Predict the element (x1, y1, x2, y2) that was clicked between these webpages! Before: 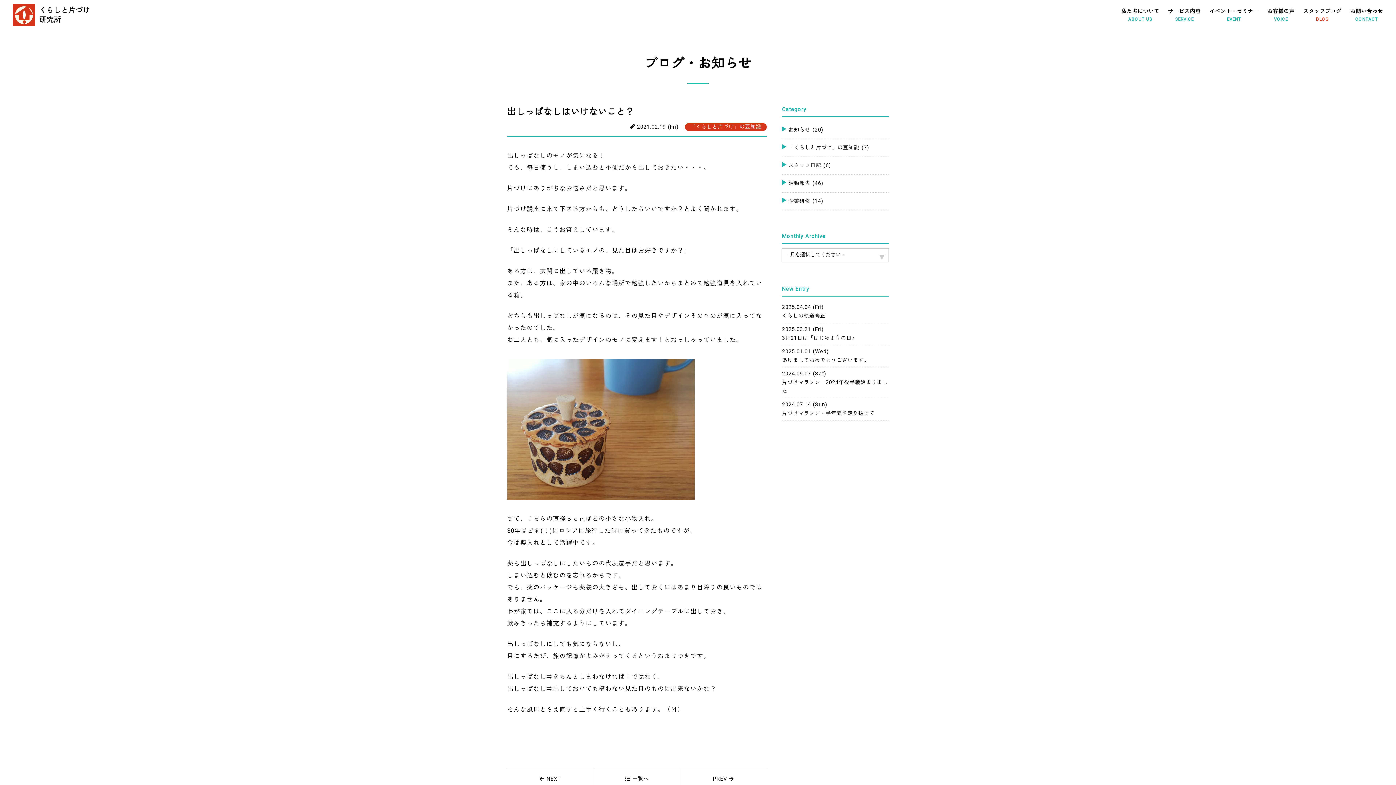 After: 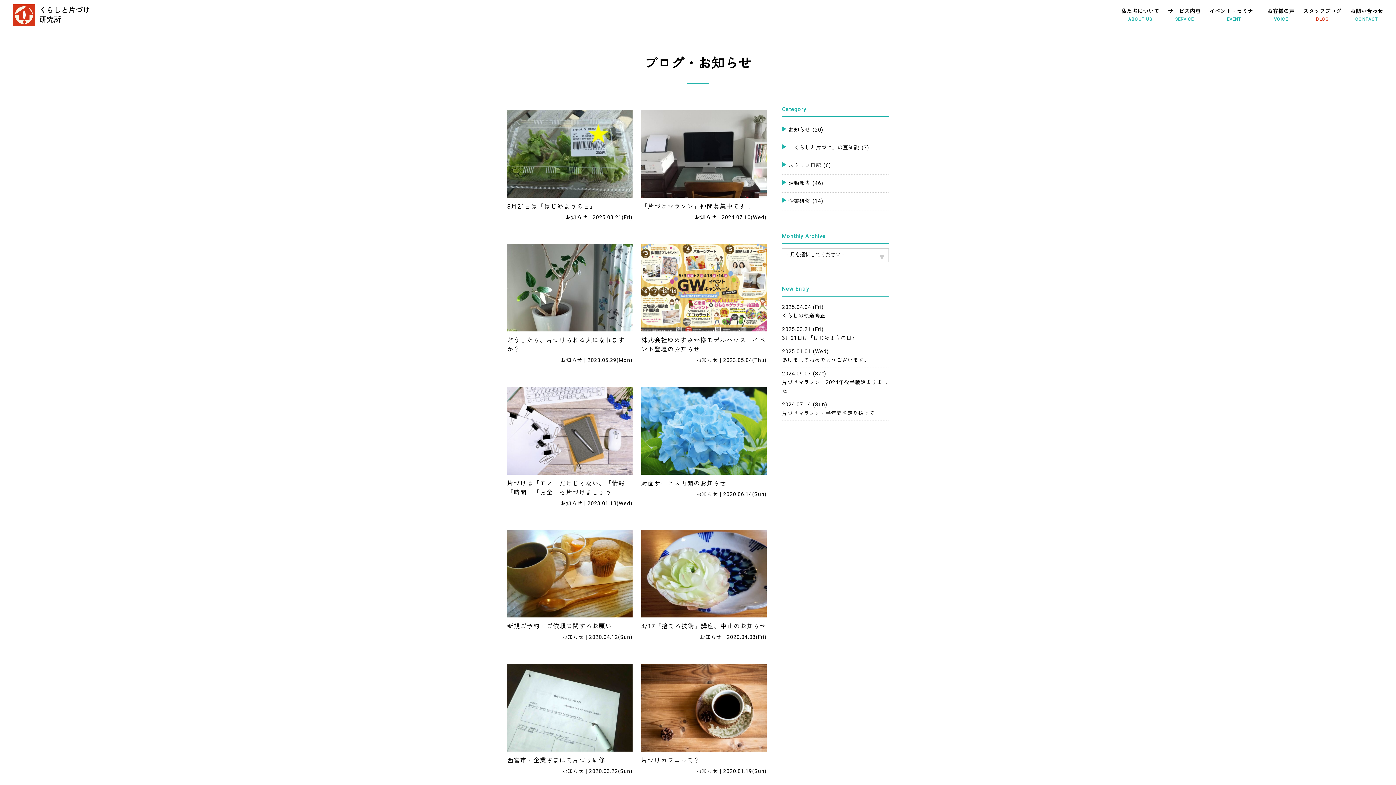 Action: bbox: (782, 121, 889, 139) label: お知らせ(20)